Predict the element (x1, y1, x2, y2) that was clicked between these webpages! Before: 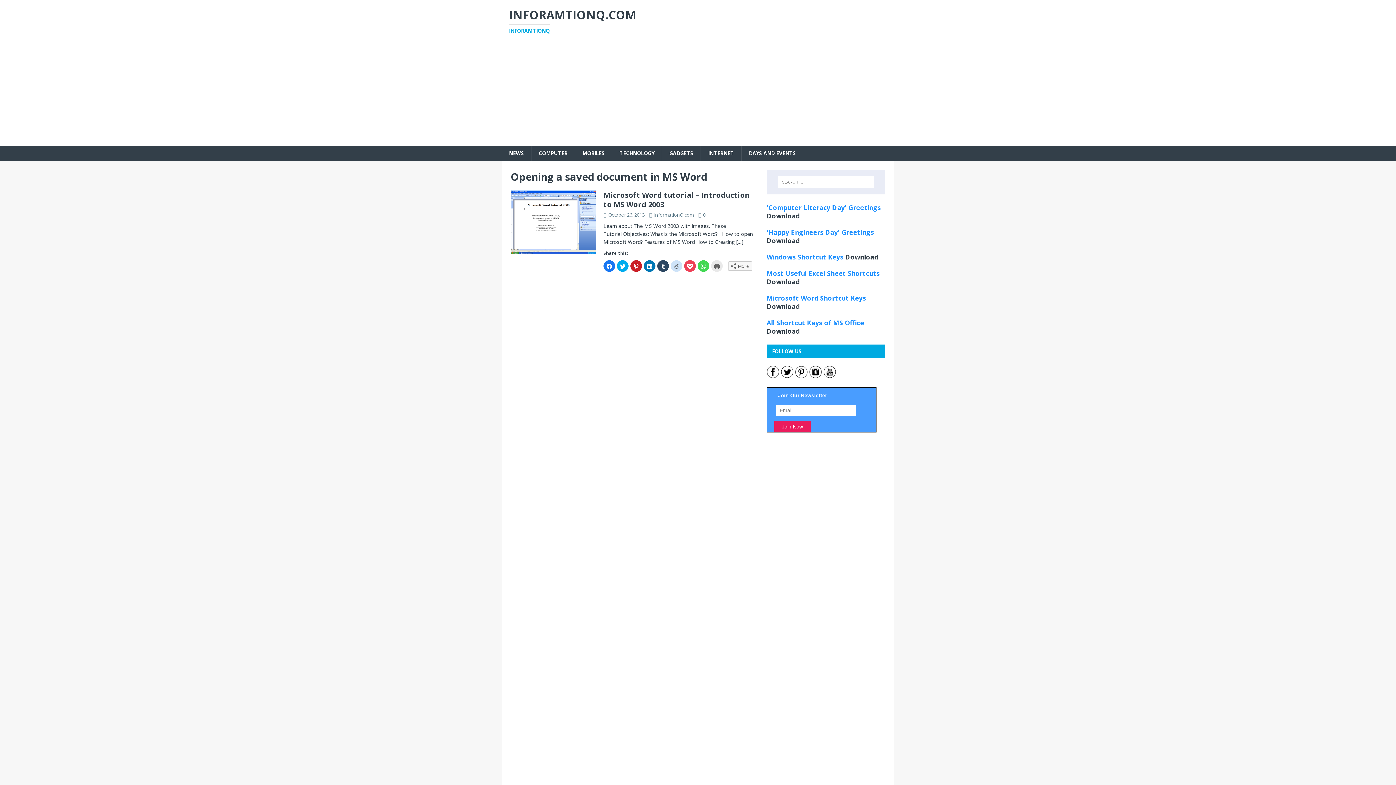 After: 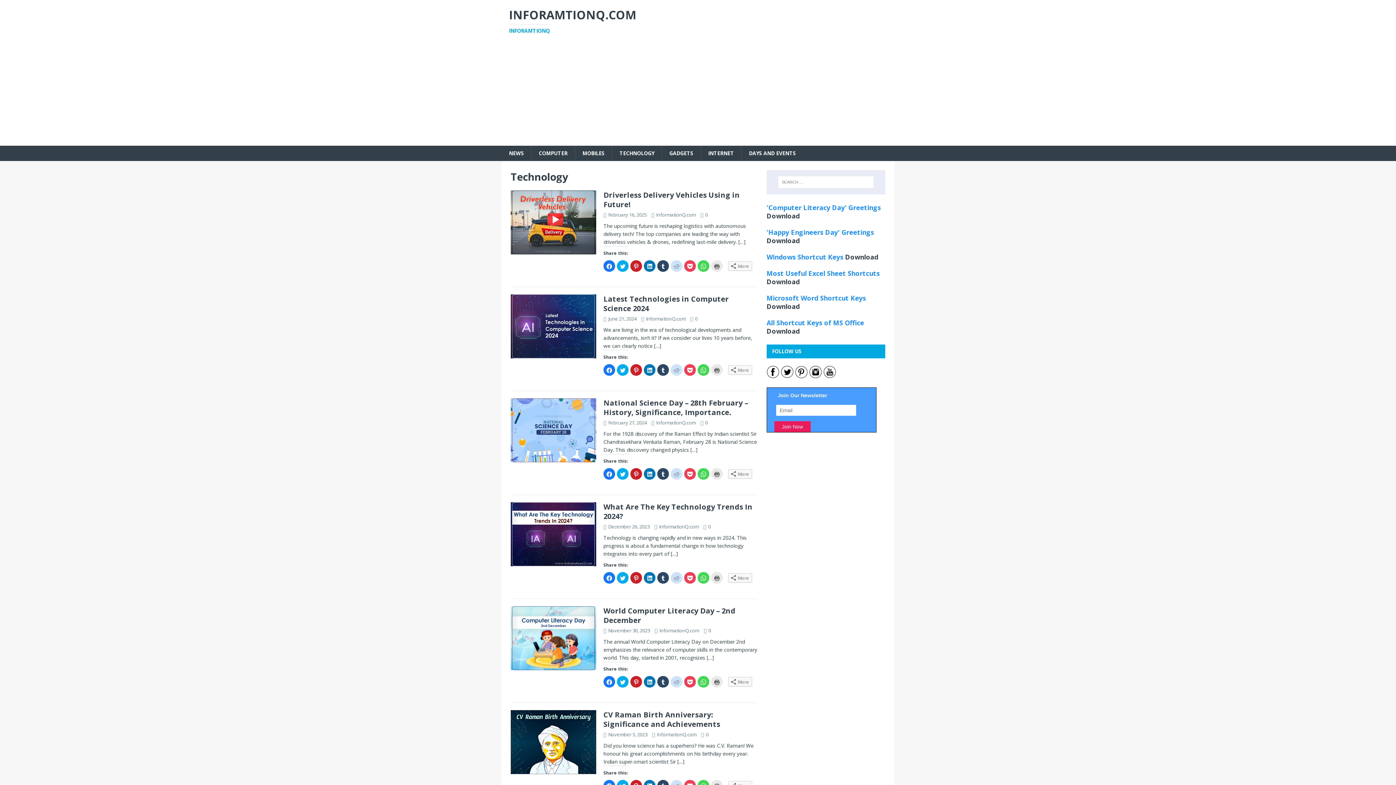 Action: bbox: (612, 145, 661, 161) label: TECHNOLOGY